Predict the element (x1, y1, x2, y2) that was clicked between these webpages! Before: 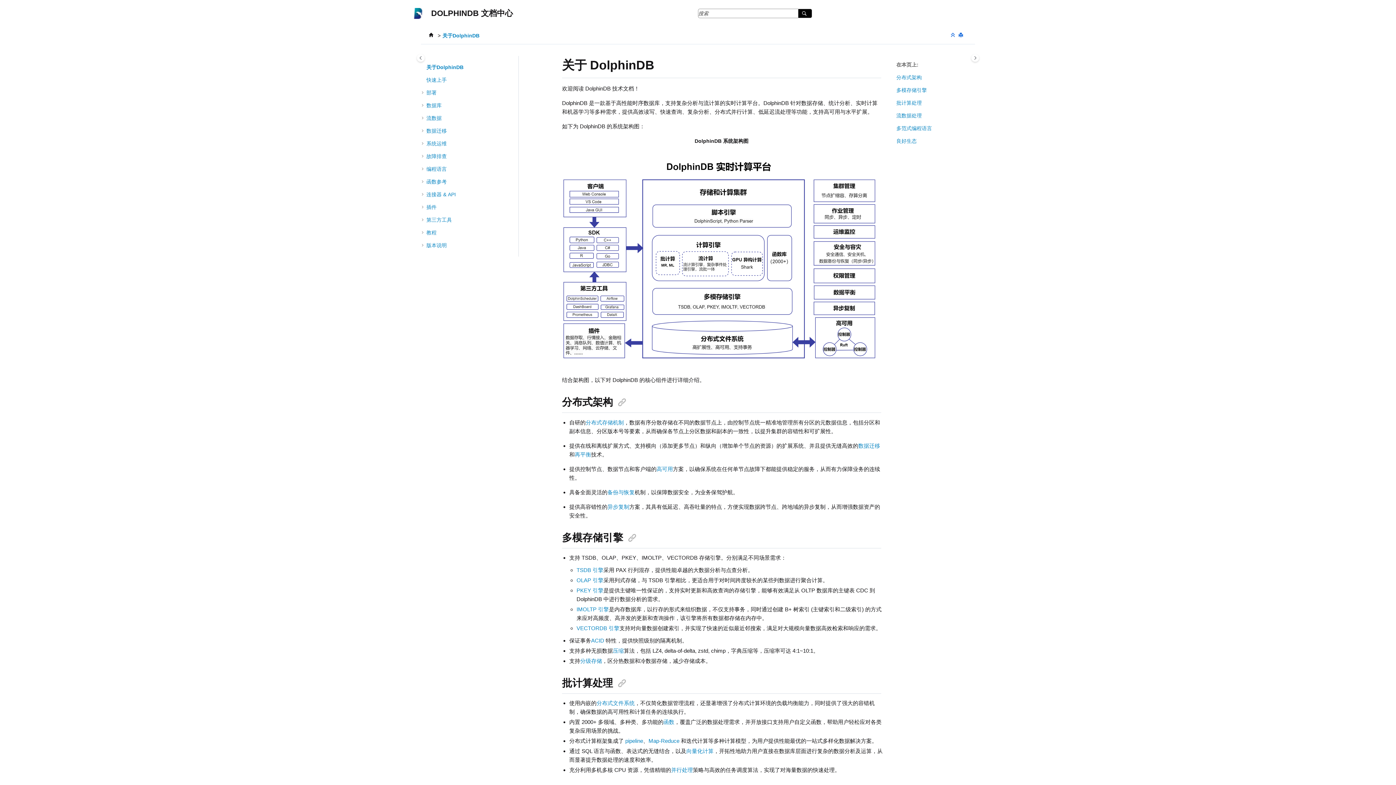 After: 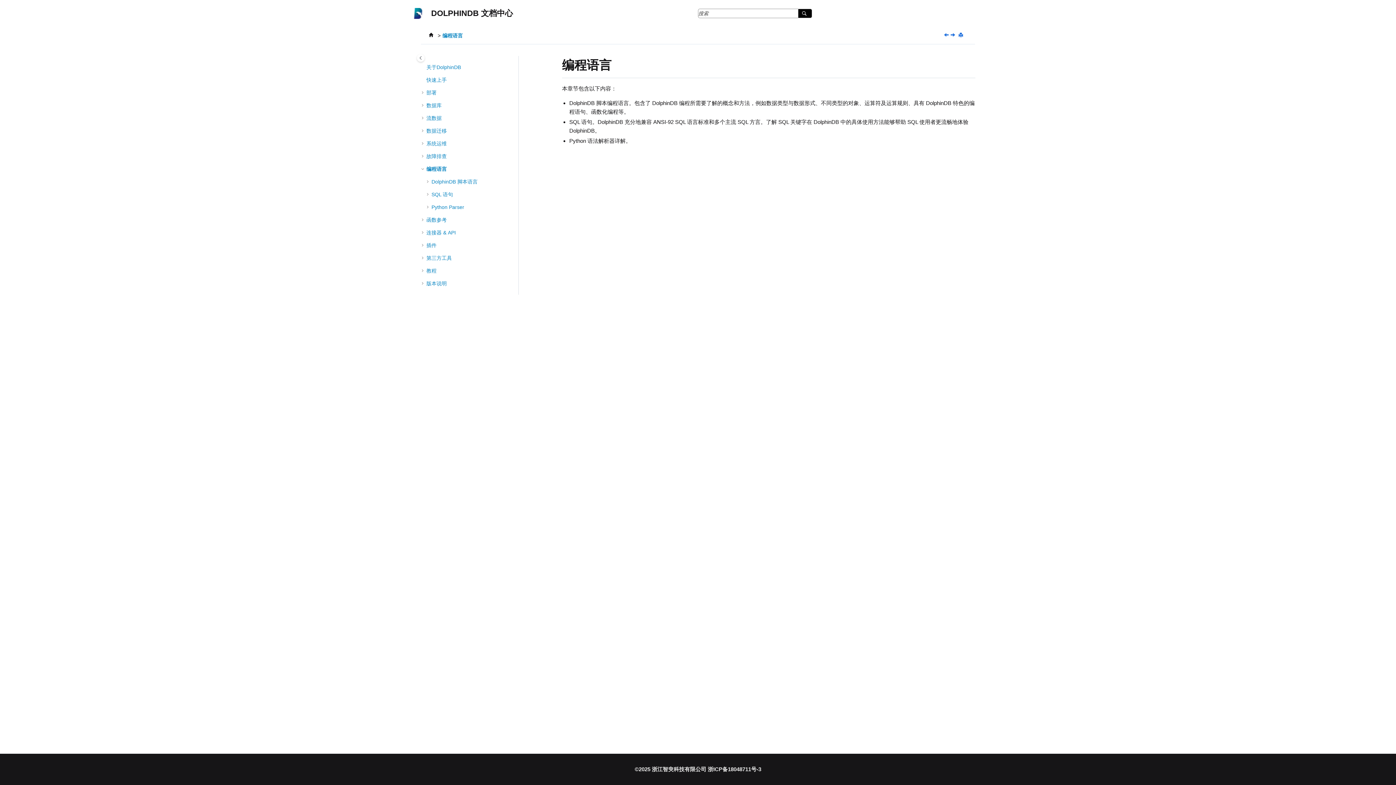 Action: label: 编程语言 bbox: (426, 166, 446, 172)